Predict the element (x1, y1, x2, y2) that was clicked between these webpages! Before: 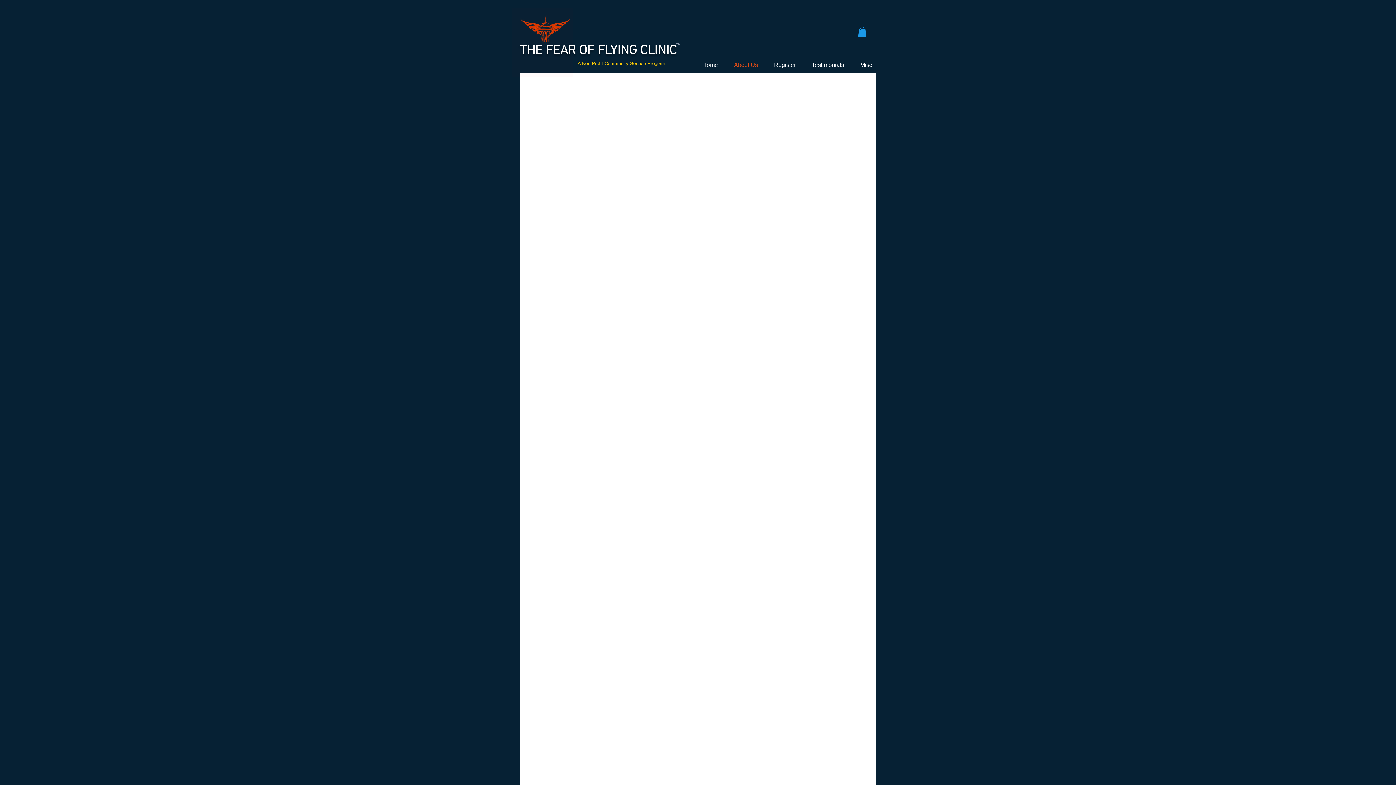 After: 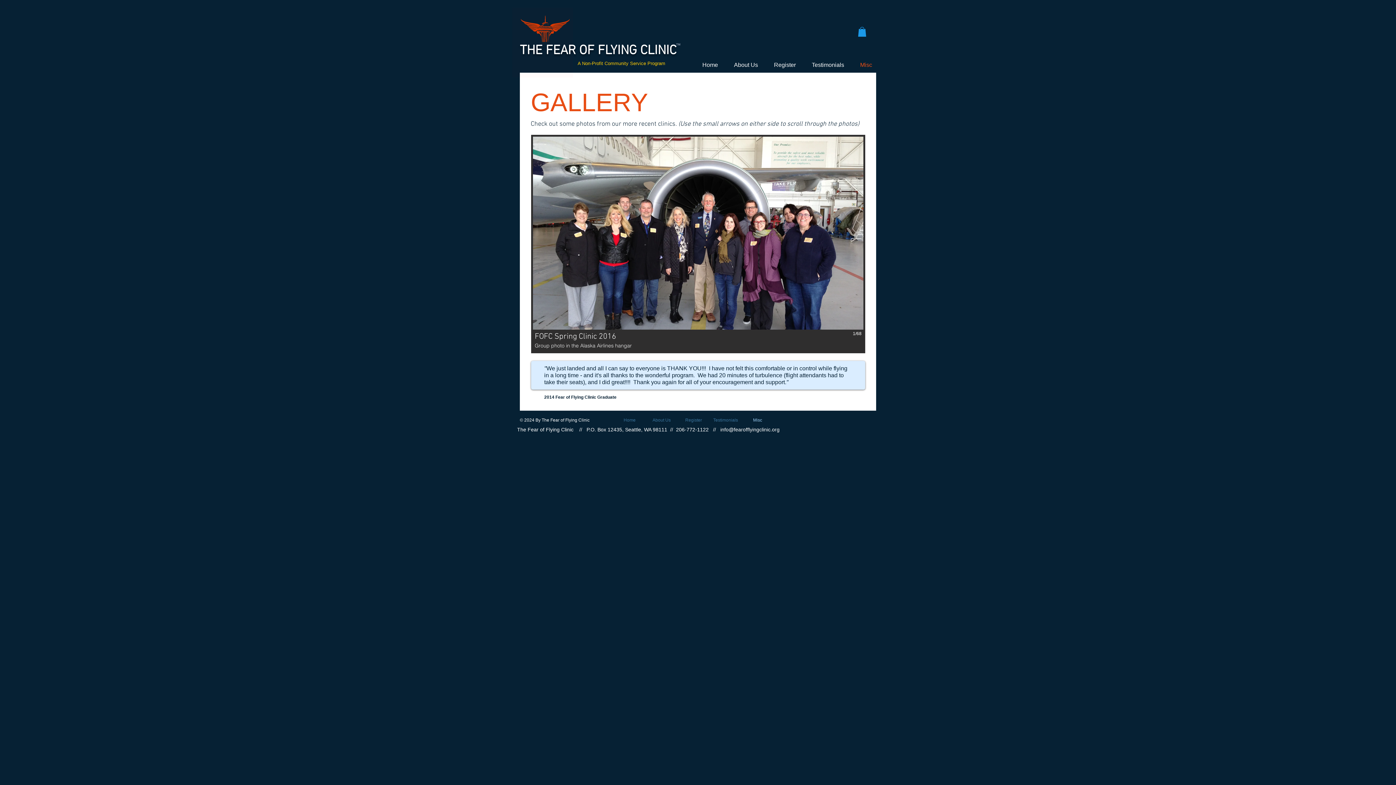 Action: label: Misc bbox: (851, 60, 879, 69)